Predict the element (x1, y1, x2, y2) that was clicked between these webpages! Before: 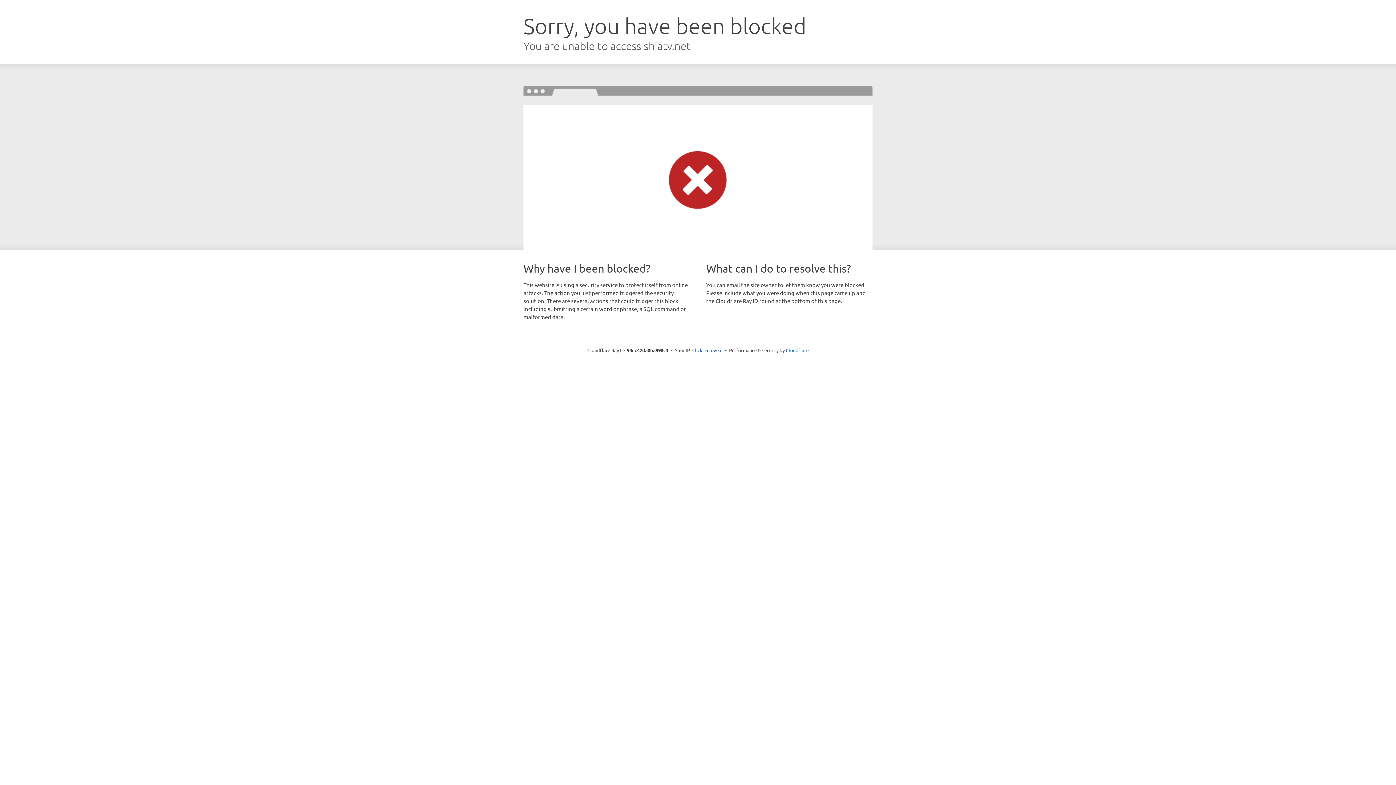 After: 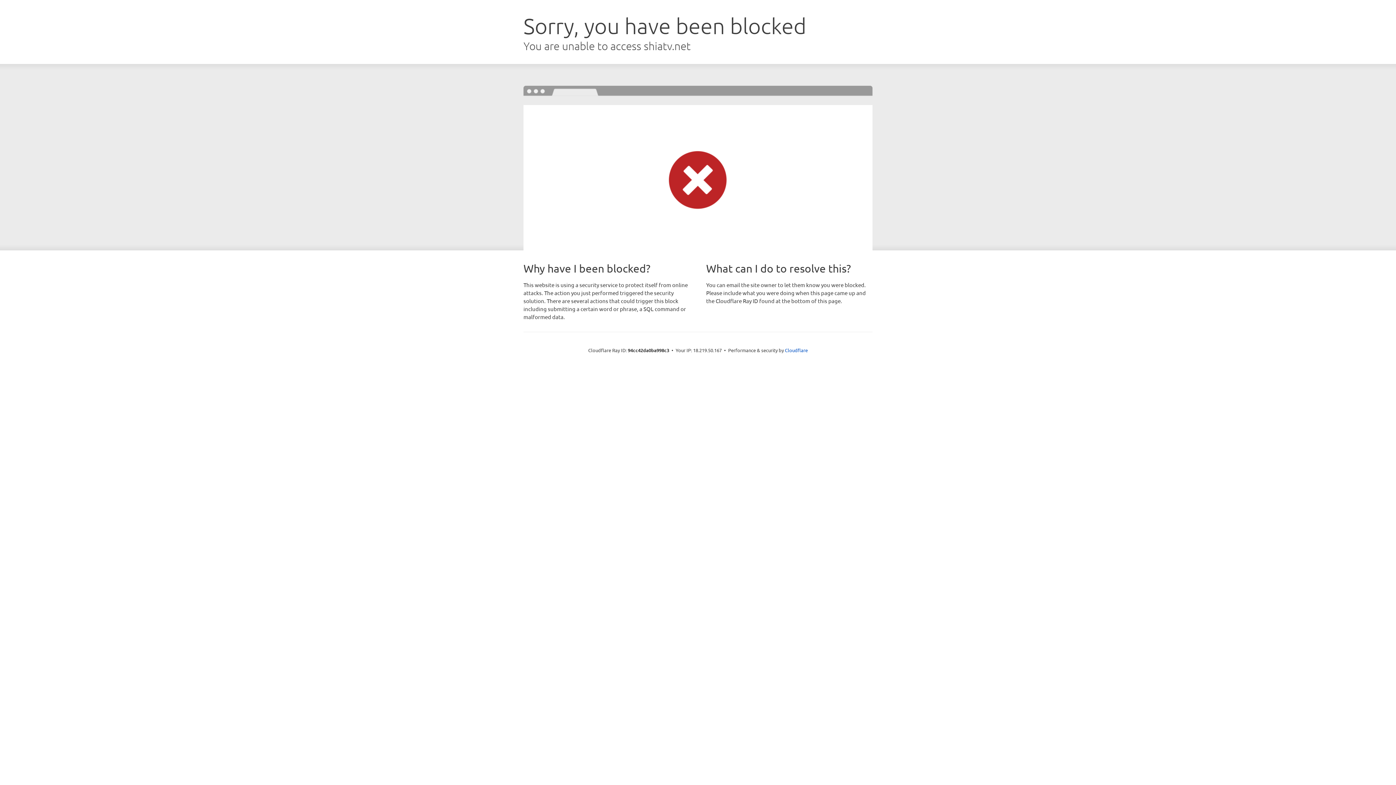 Action: label: Click to reveal bbox: (692, 346, 722, 353)